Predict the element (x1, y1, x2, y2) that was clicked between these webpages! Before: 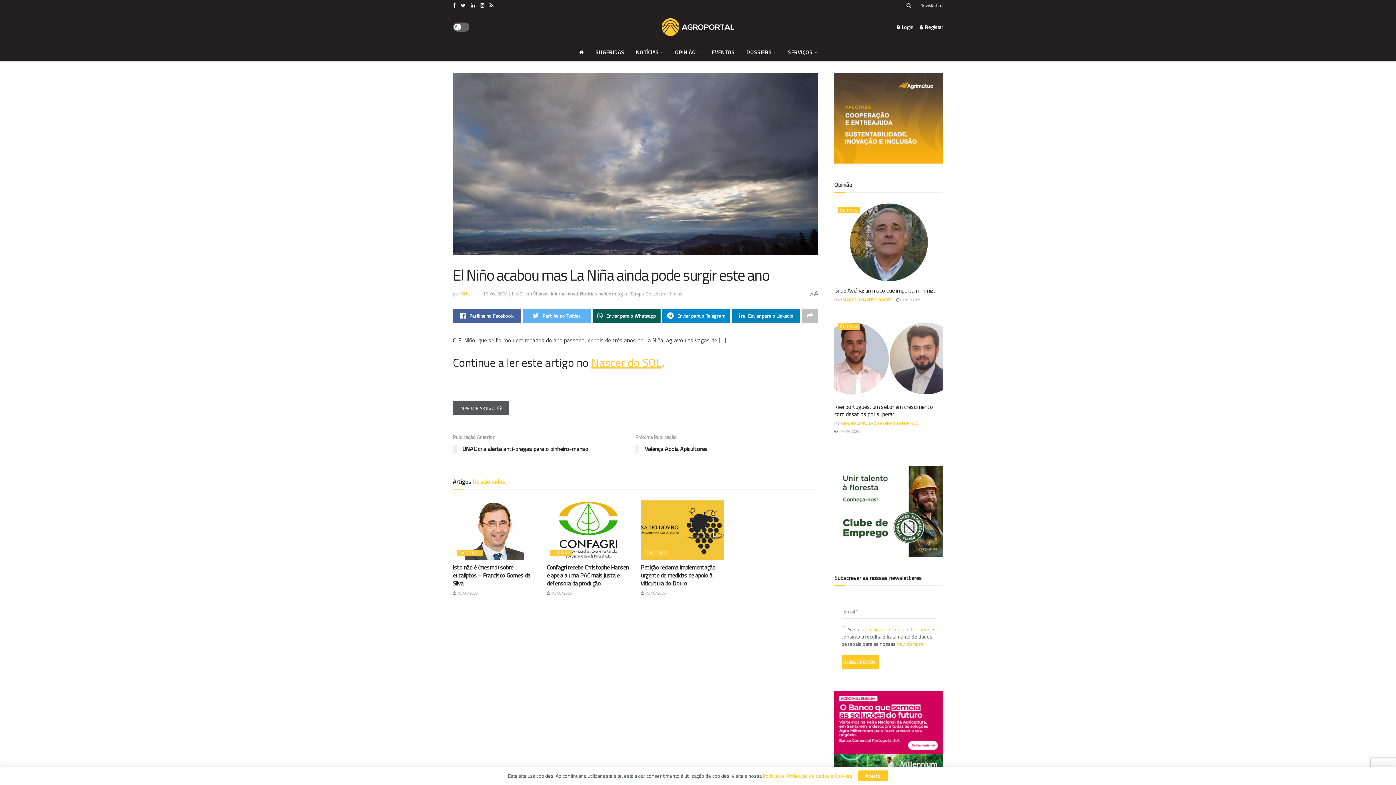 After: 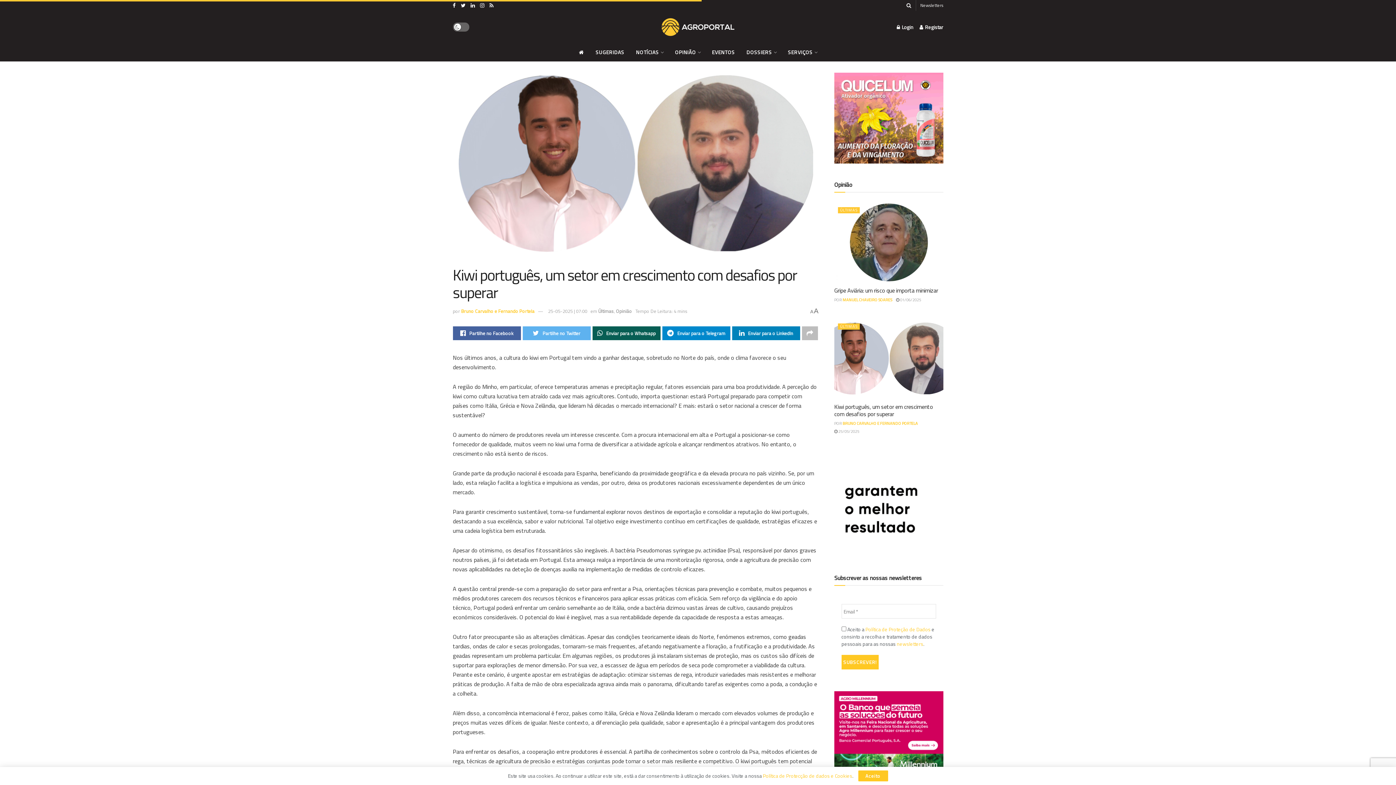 Action: bbox: (834, 320, 943, 397)